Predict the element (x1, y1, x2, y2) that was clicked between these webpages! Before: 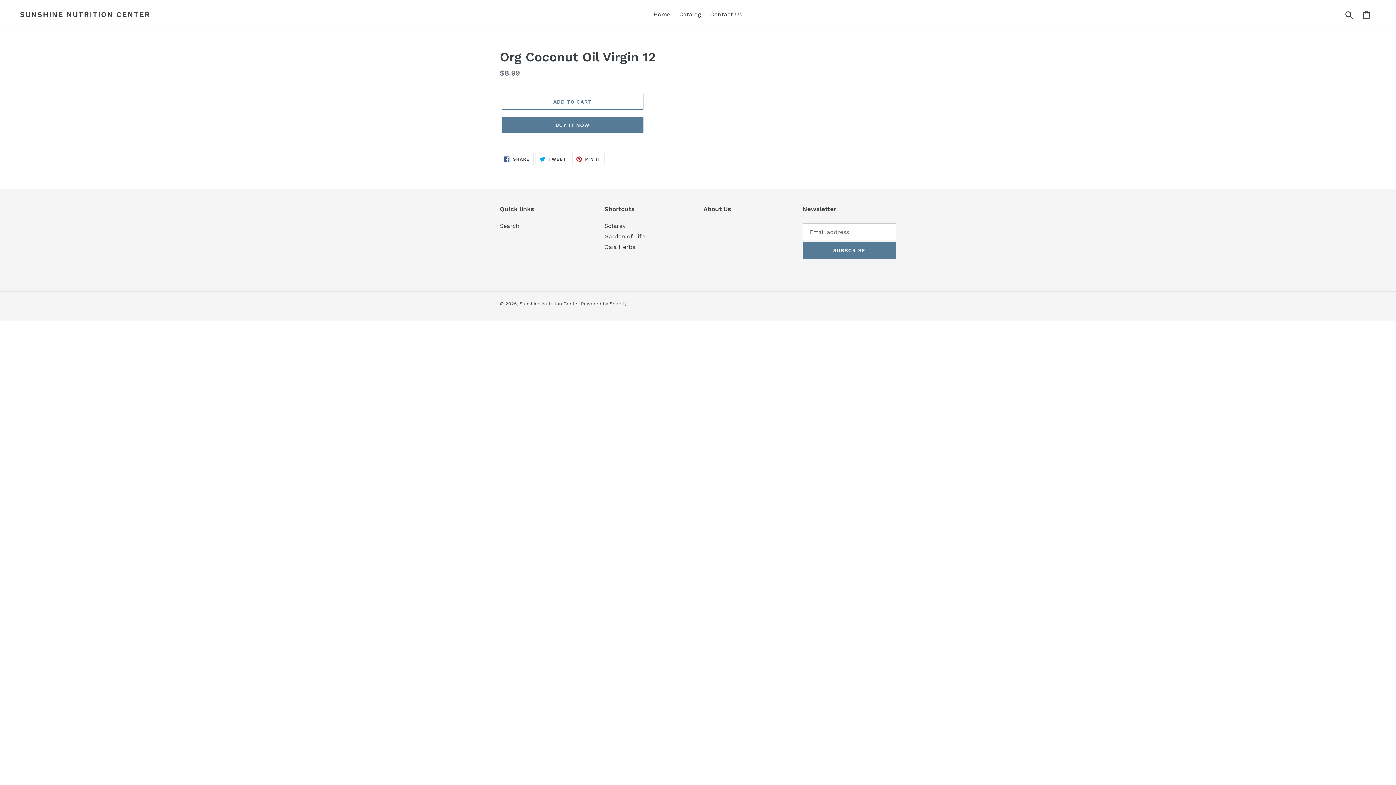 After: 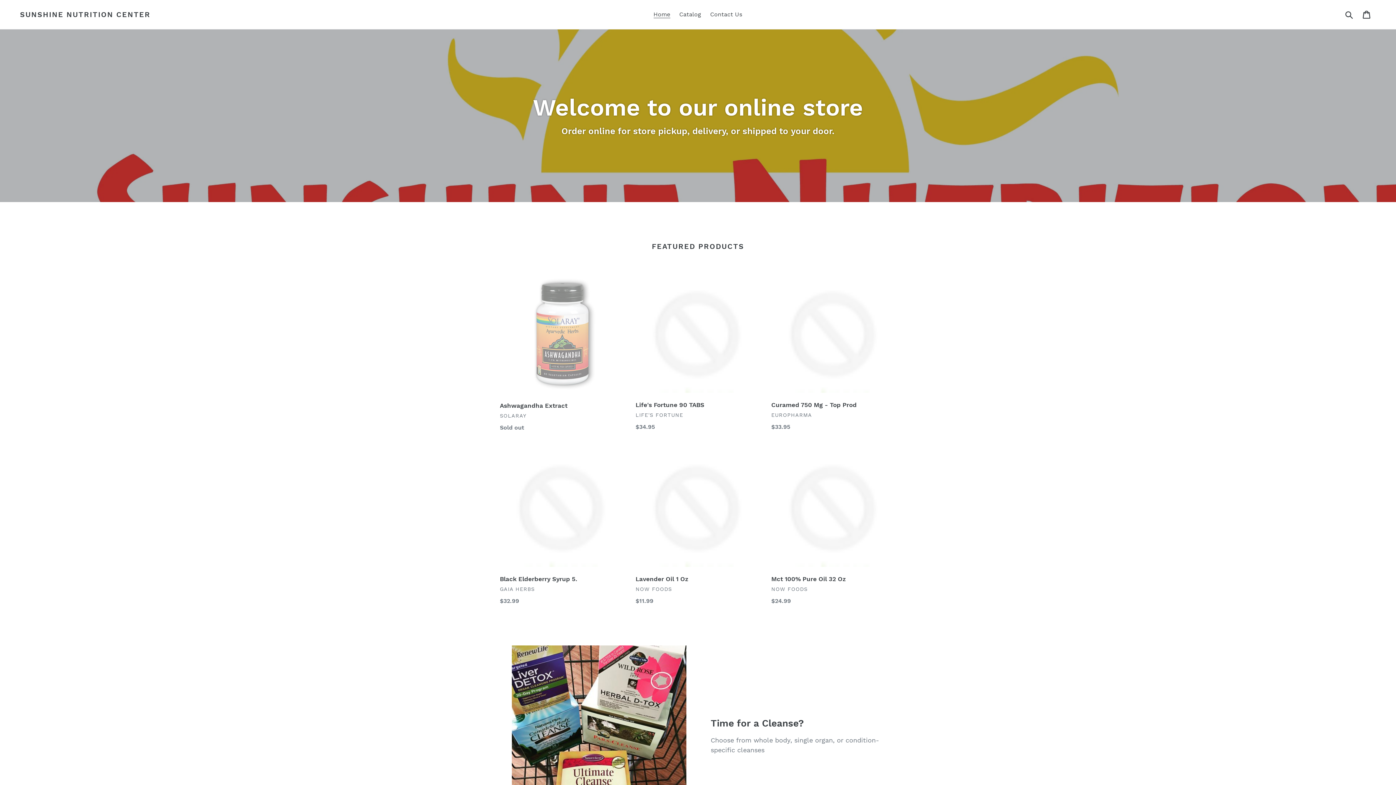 Action: bbox: (519, 301, 579, 306) label: Sunshine Nutrition Center